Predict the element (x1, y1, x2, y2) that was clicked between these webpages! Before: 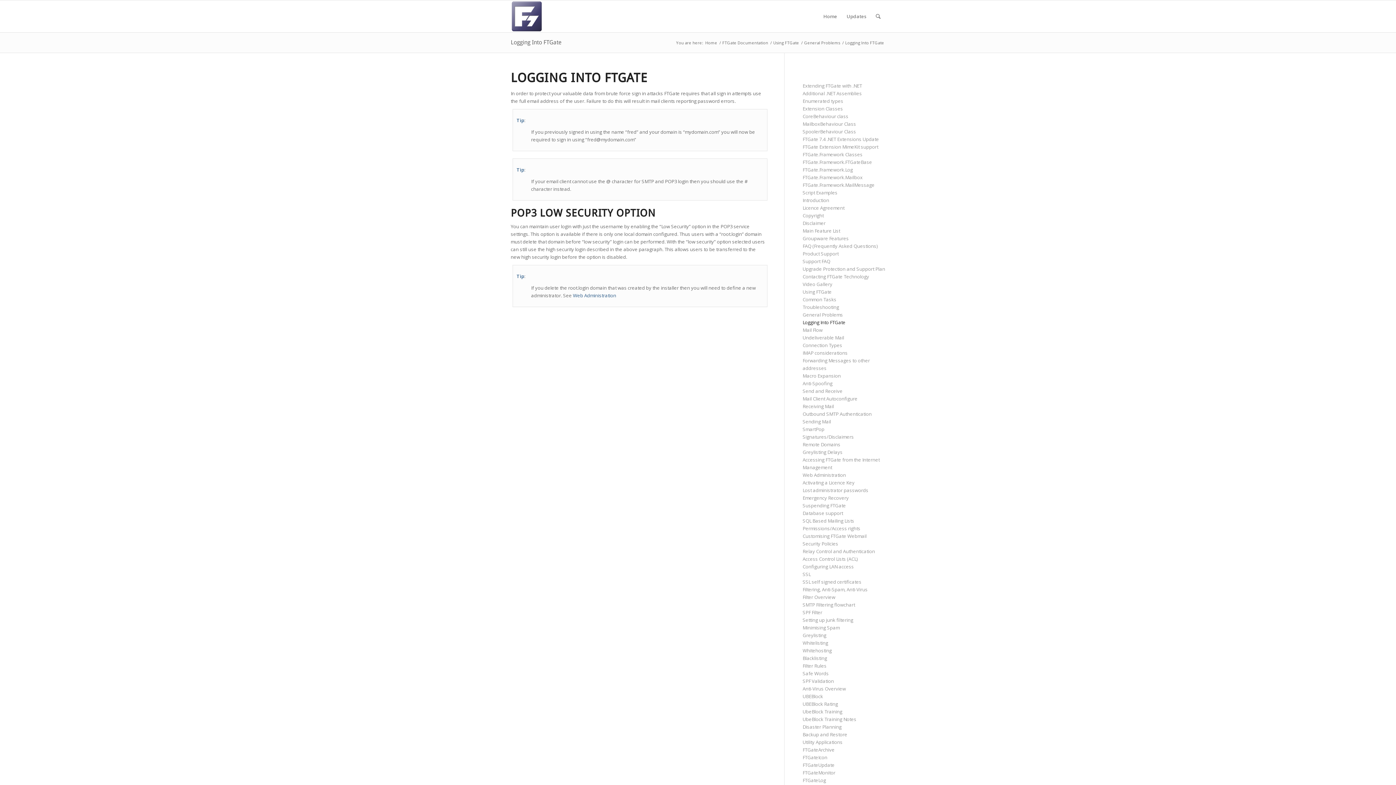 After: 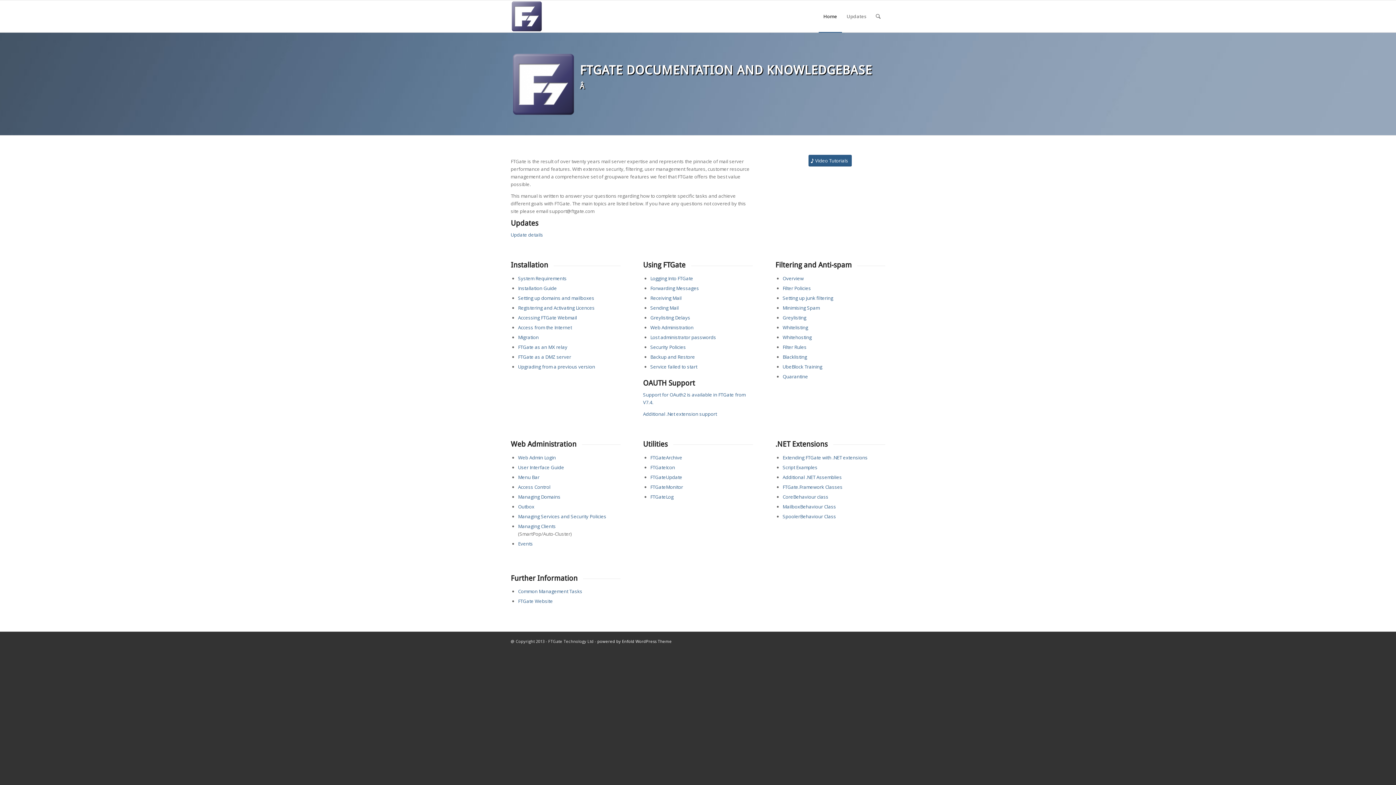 Action: bbox: (510, 0, 542, 32)